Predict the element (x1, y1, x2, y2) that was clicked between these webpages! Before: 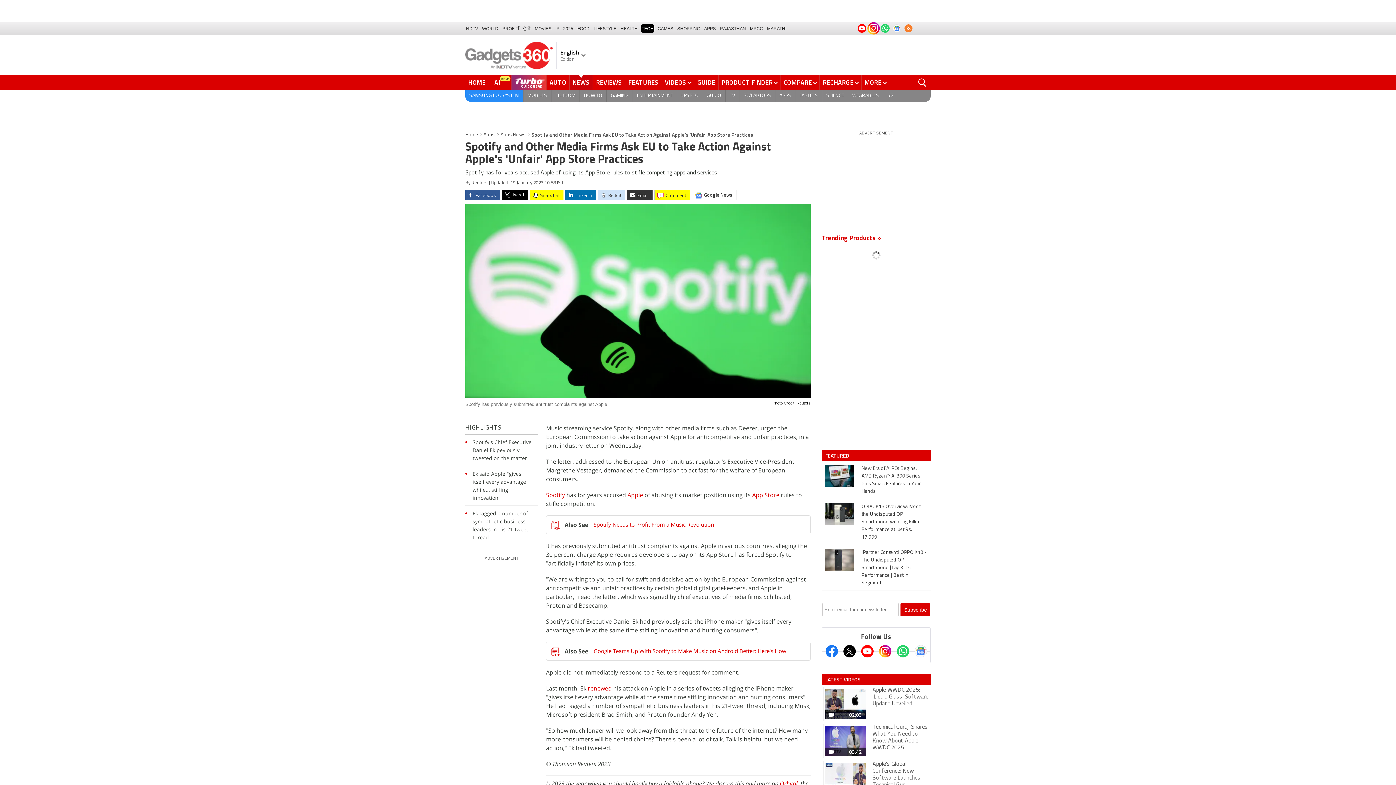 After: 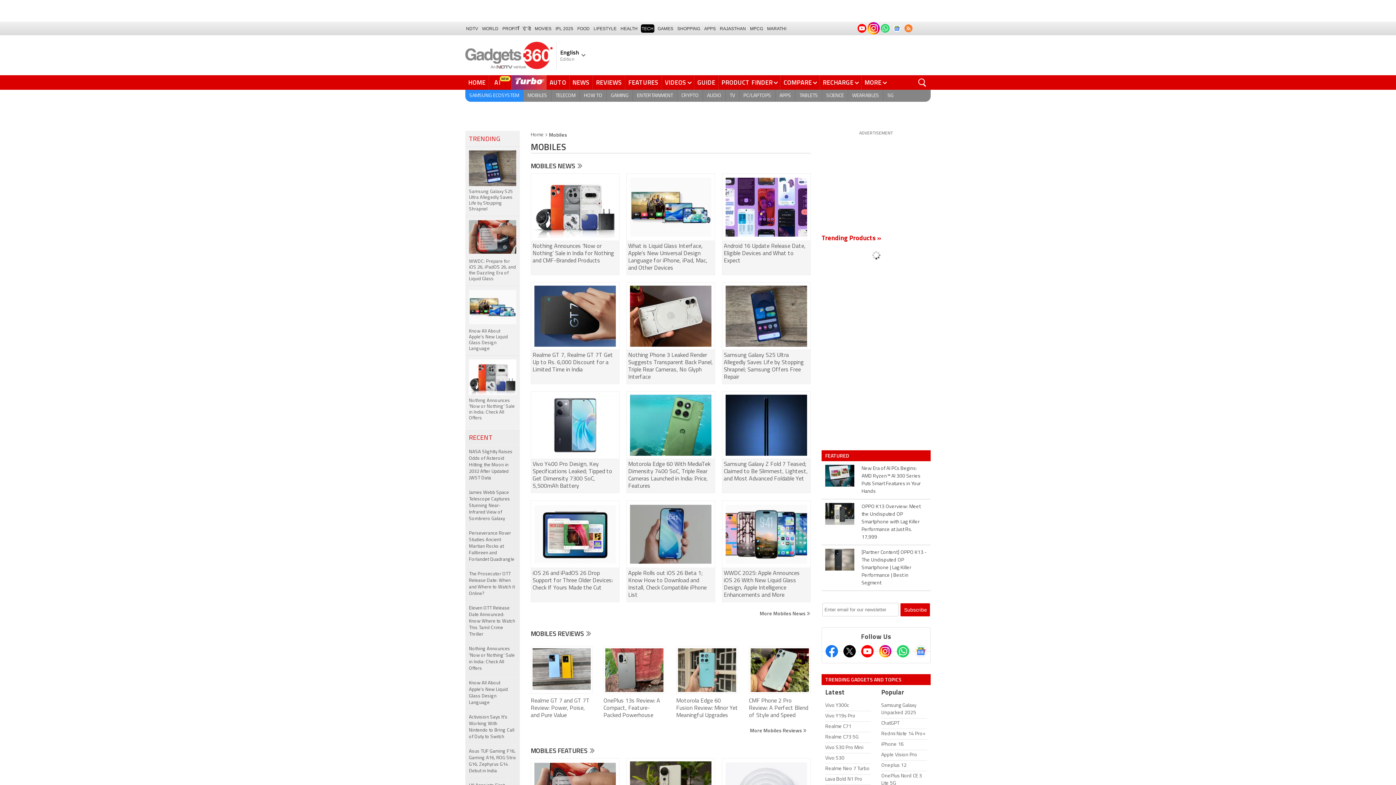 Action: label: MOBILES bbox: (523, 89, 551, 101)